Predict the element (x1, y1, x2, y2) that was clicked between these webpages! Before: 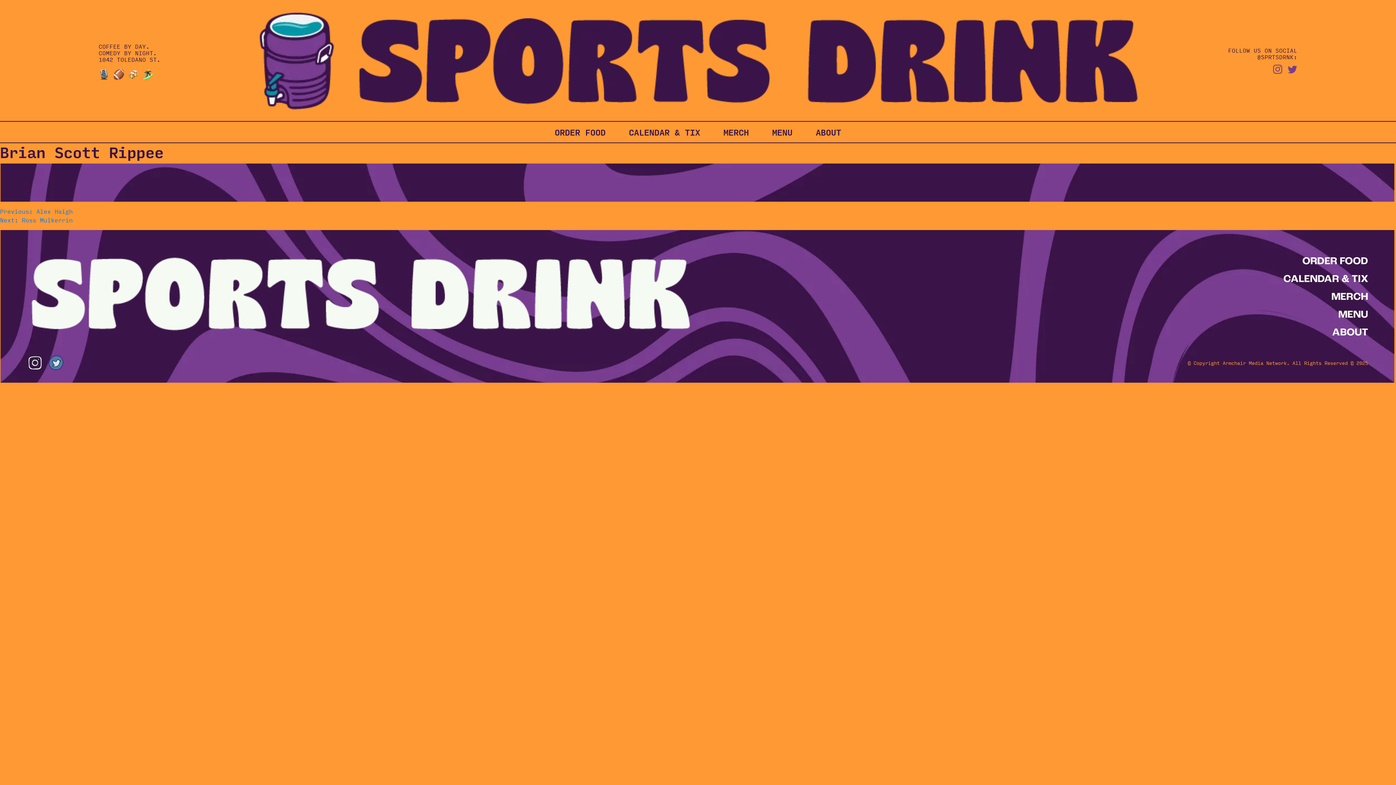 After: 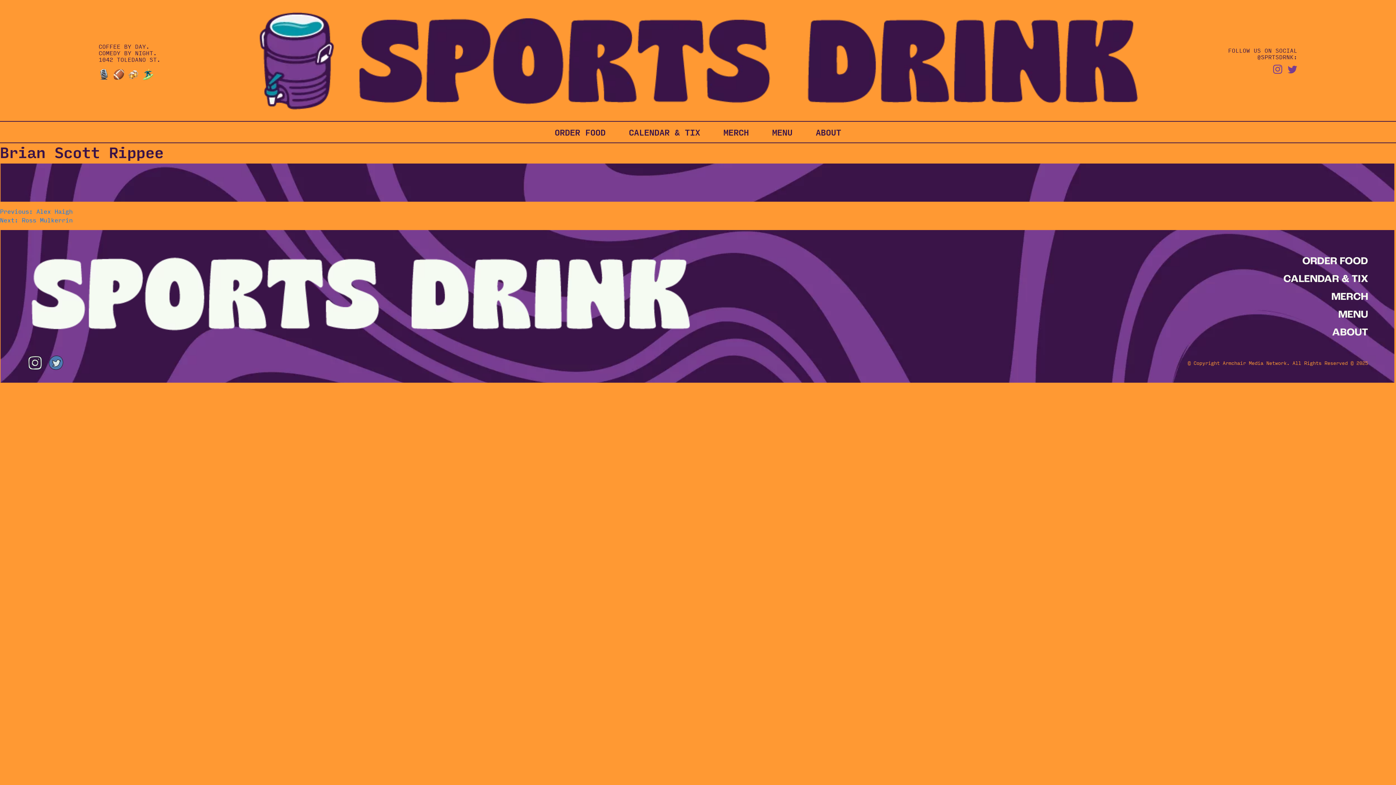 Action: bbox: (48, 357, 63, 367)